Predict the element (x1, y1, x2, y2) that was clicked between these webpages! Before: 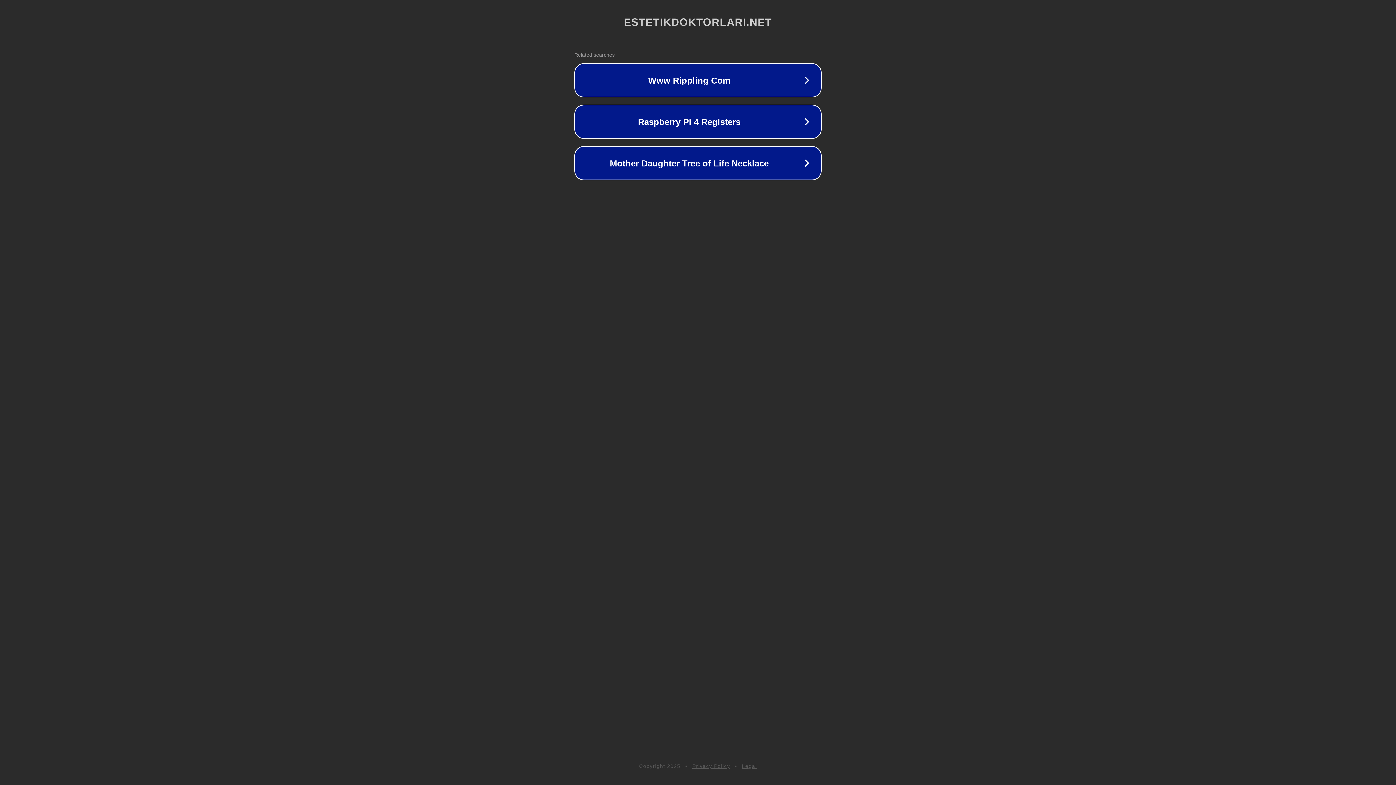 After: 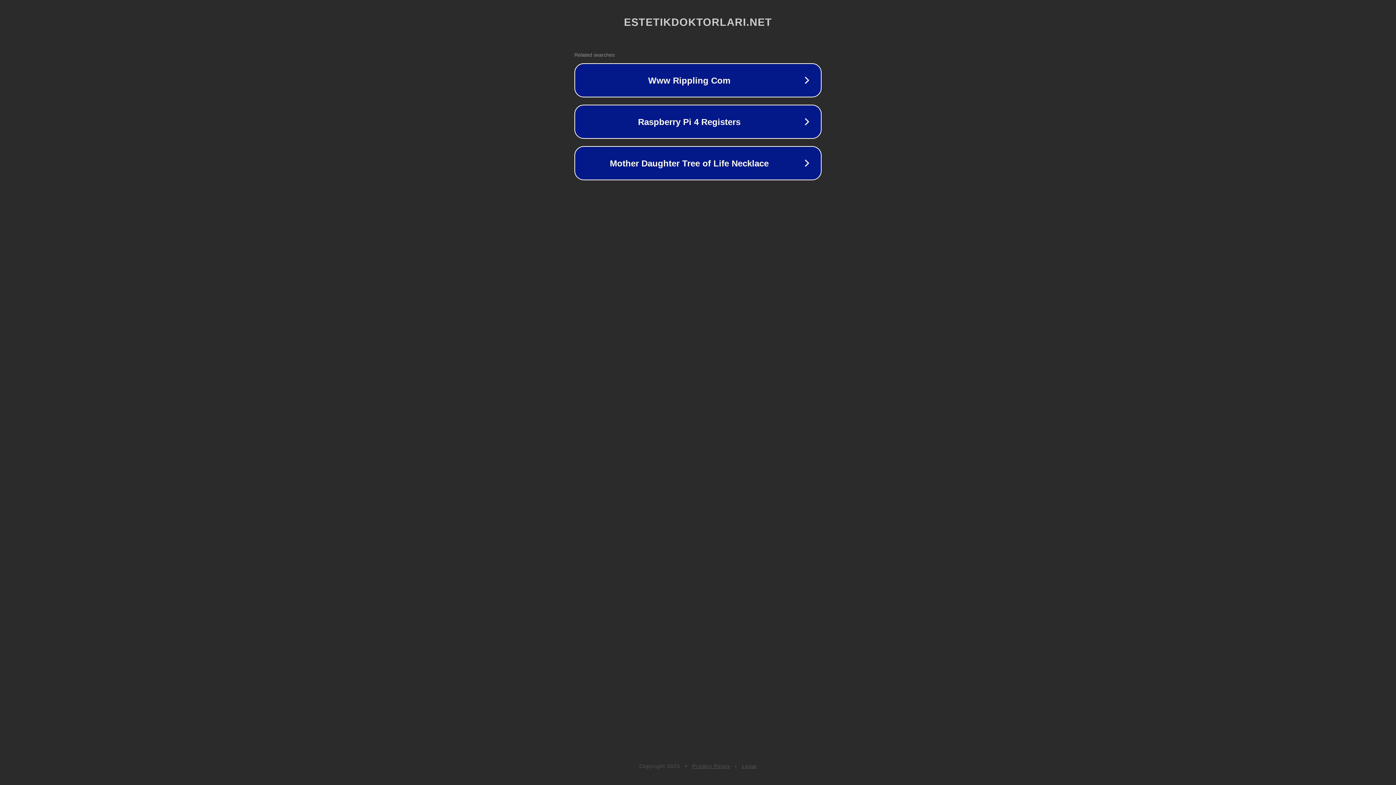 Action: bbox: (692, 763, 730, 769) label: Privacy Policy